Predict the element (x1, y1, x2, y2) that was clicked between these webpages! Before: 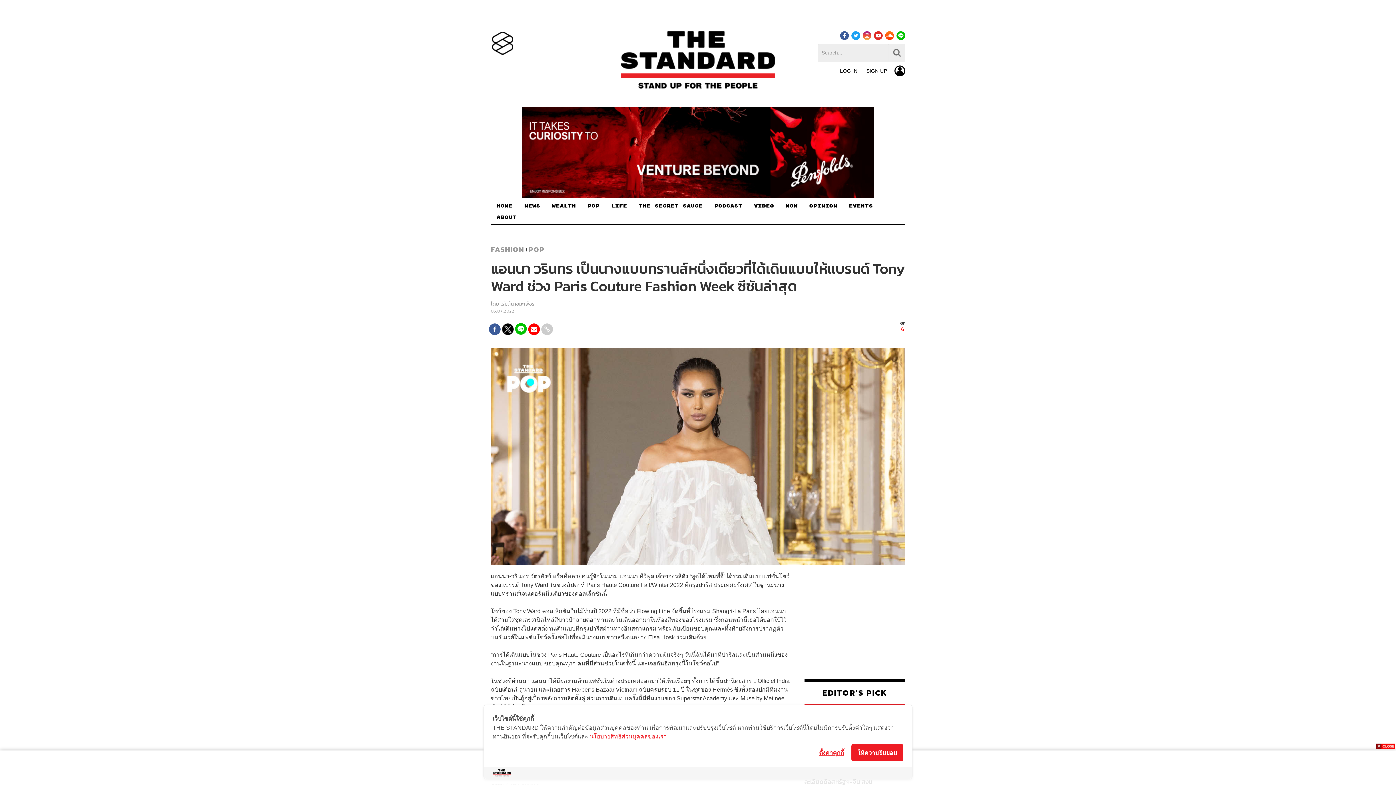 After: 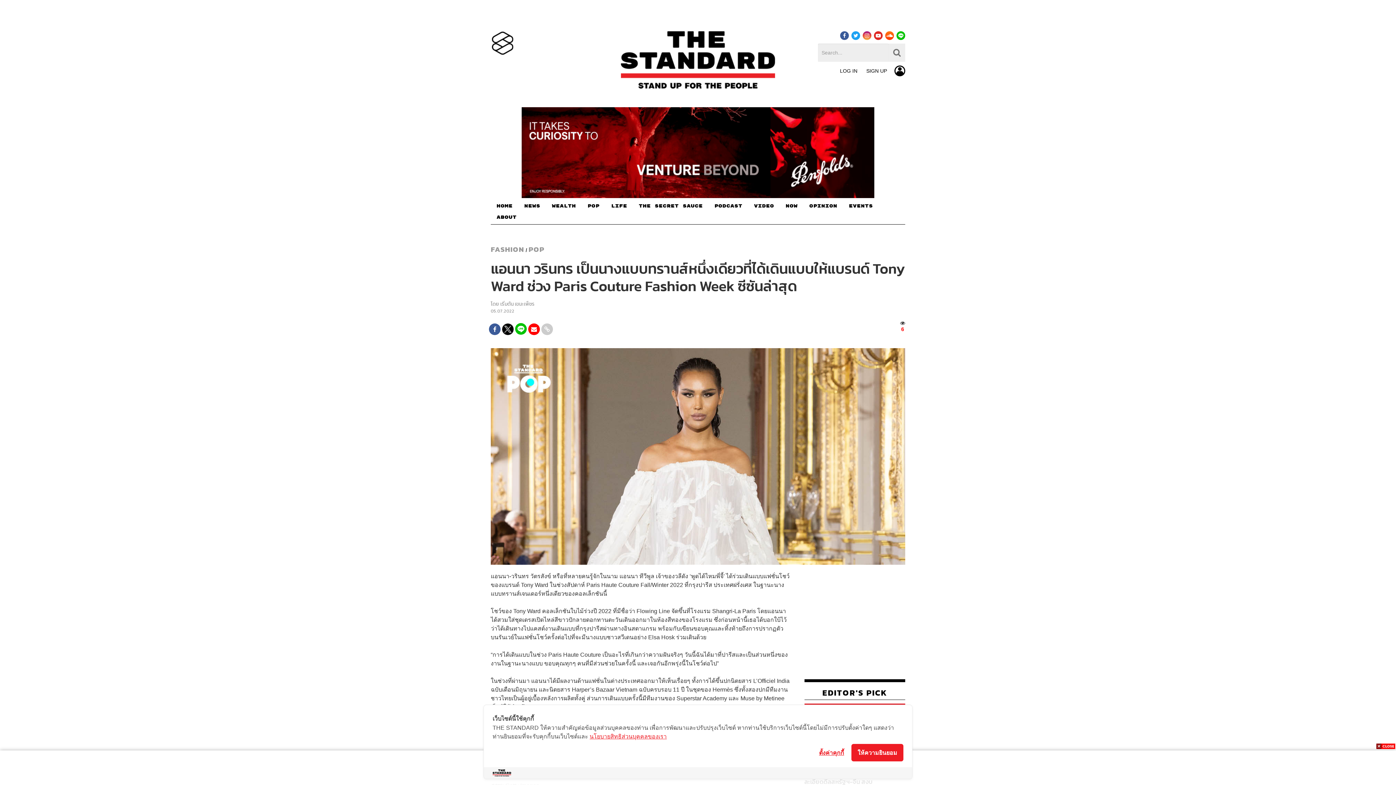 Action: bbox: (541, 323, 553, 335)